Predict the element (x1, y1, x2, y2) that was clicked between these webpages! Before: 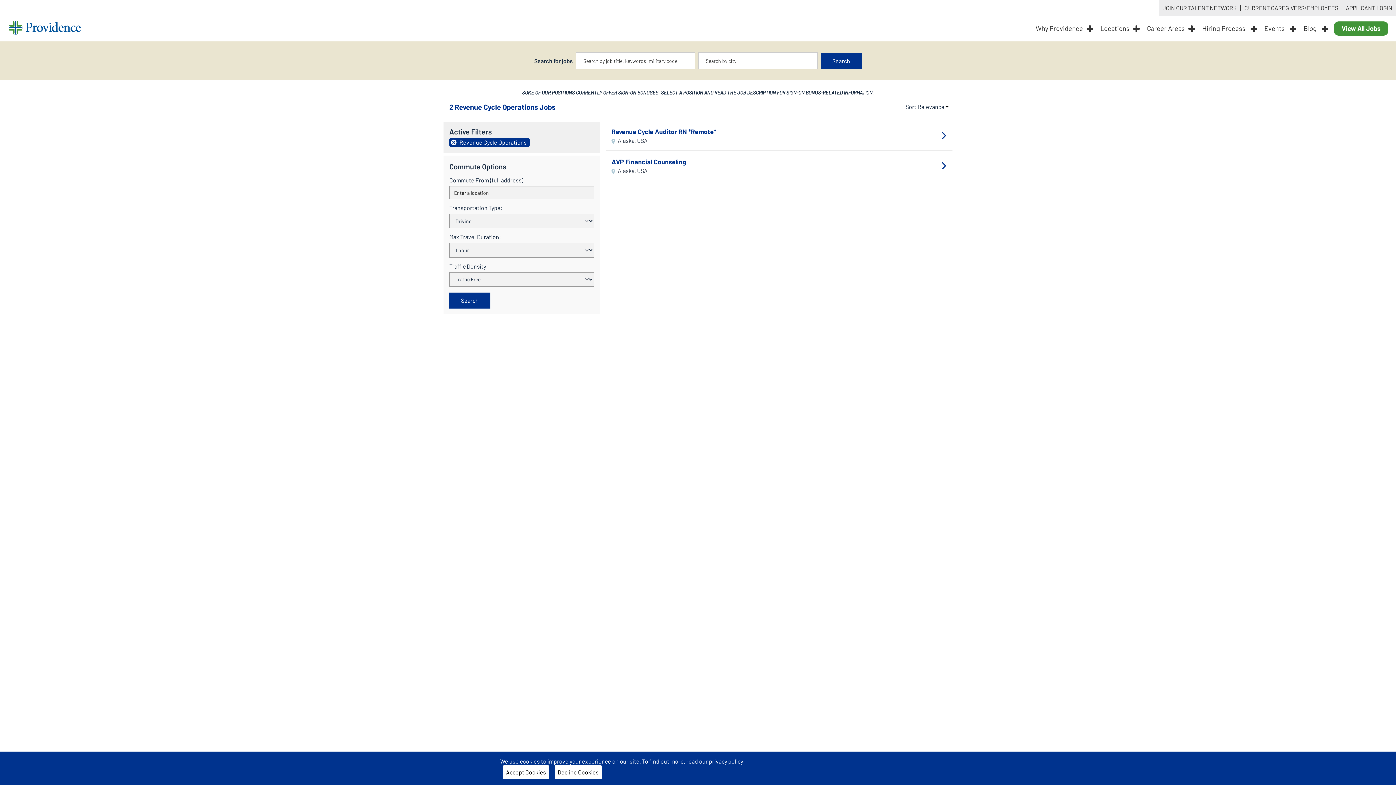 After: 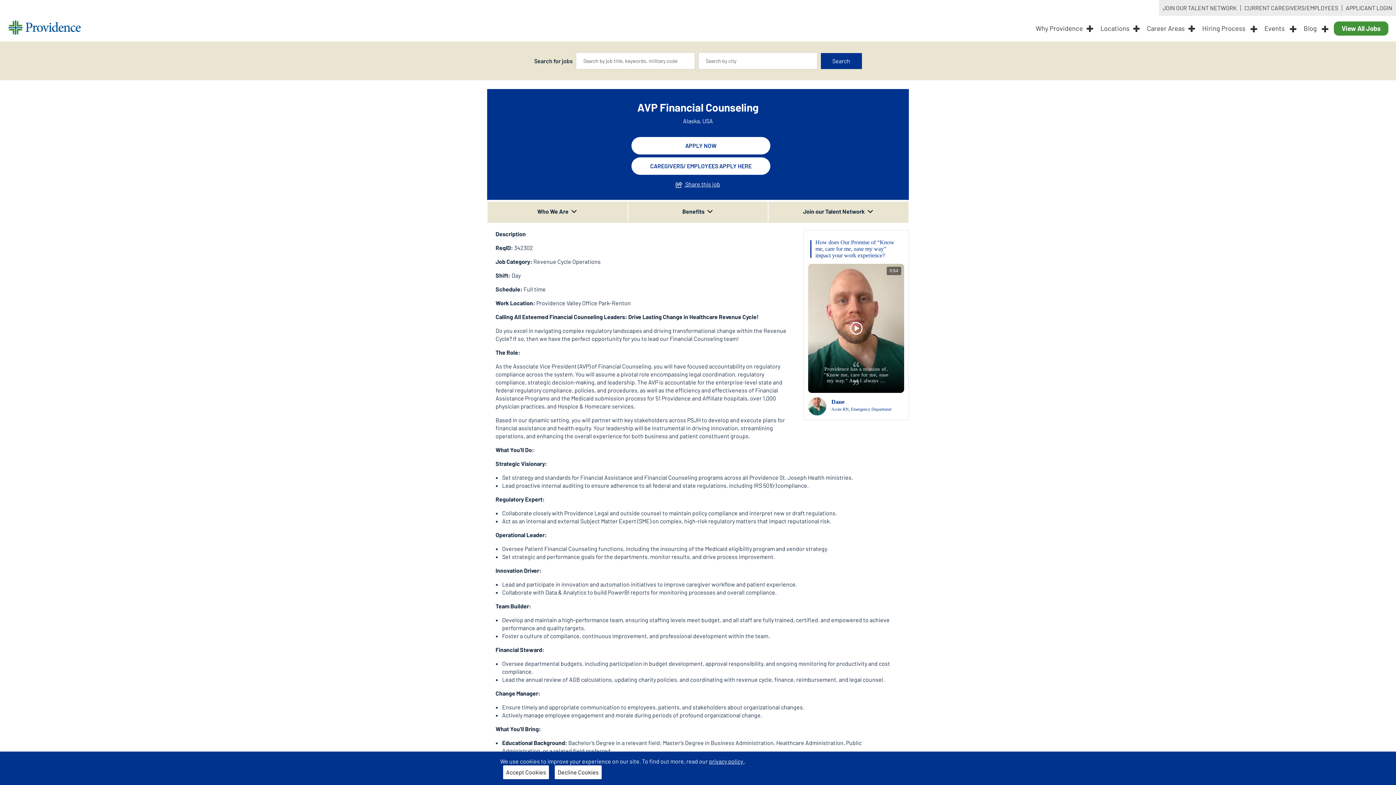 Action: bbox: (605, 150, 952, 181) label: AVP Financial Counseling
 Alaska, USA